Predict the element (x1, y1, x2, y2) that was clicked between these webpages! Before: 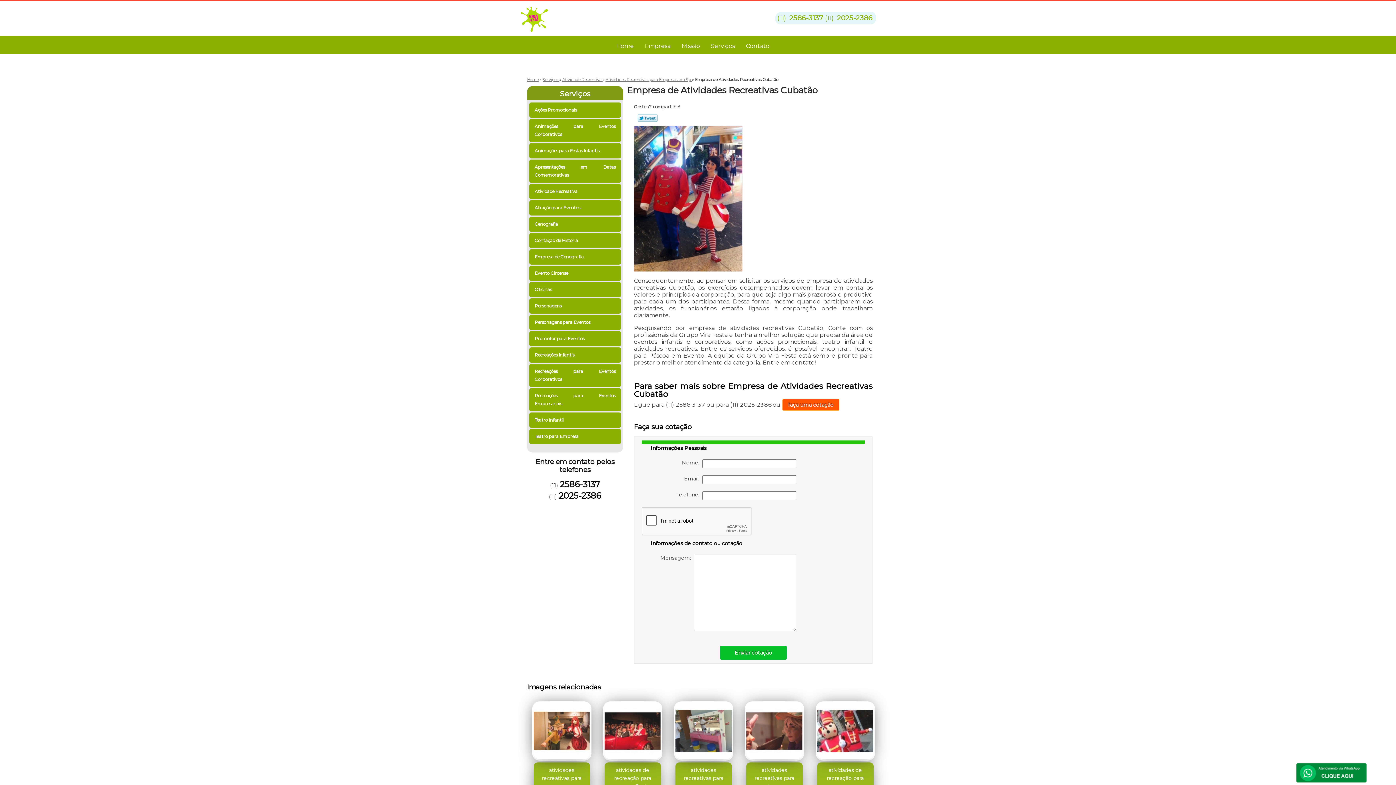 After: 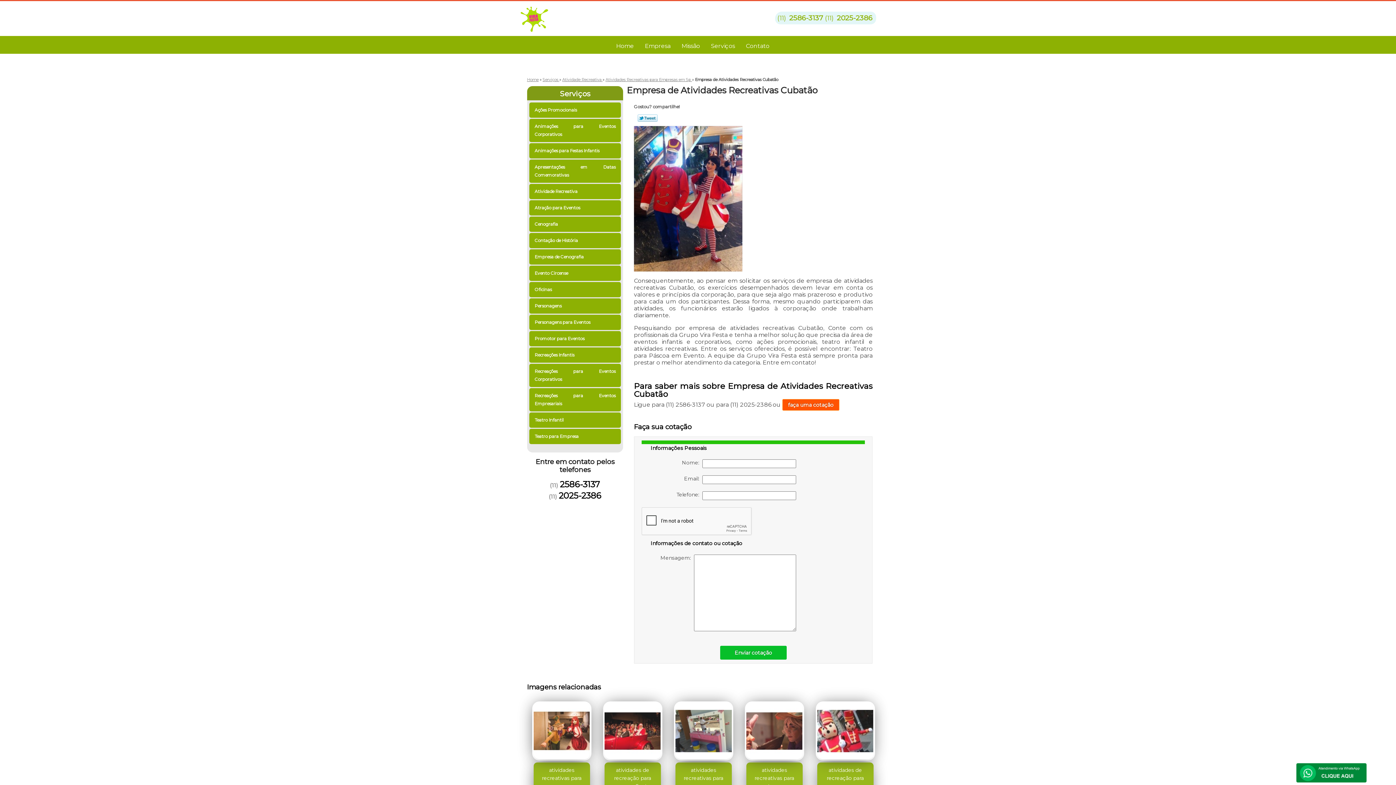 Action: label: 2025-2386 bbox: (837, 13, 872, 22)